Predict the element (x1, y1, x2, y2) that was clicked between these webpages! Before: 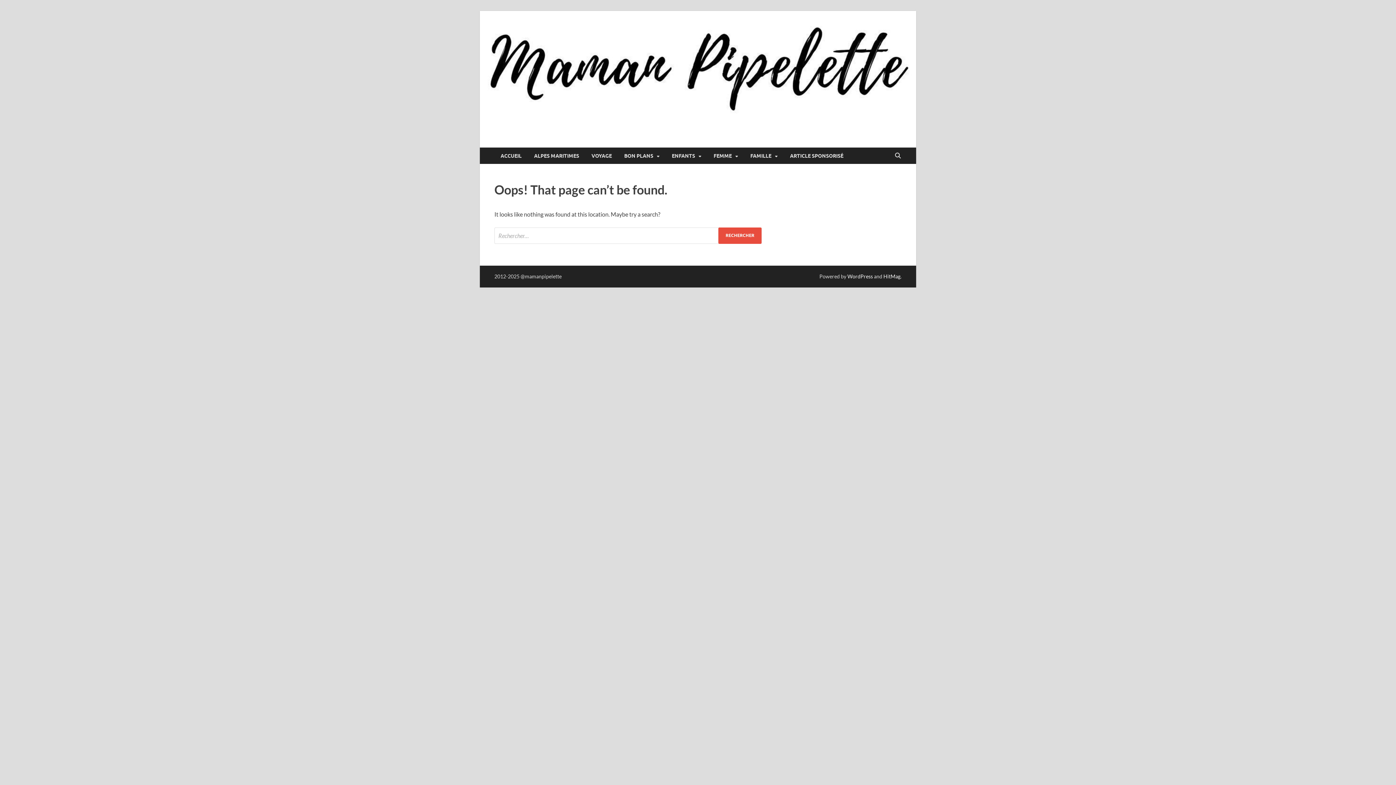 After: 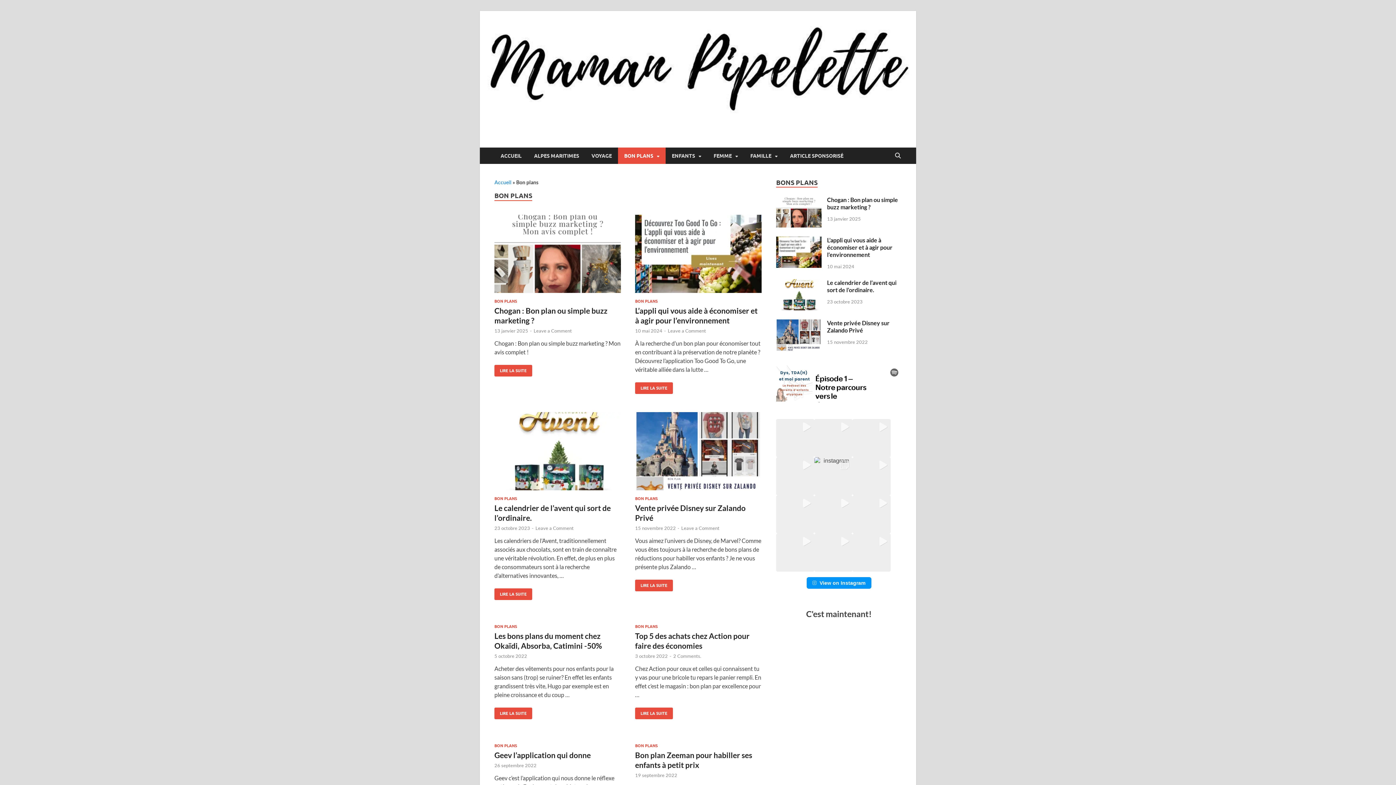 Action: label: BON PLANS bbox: (618, 147, 665, 164)